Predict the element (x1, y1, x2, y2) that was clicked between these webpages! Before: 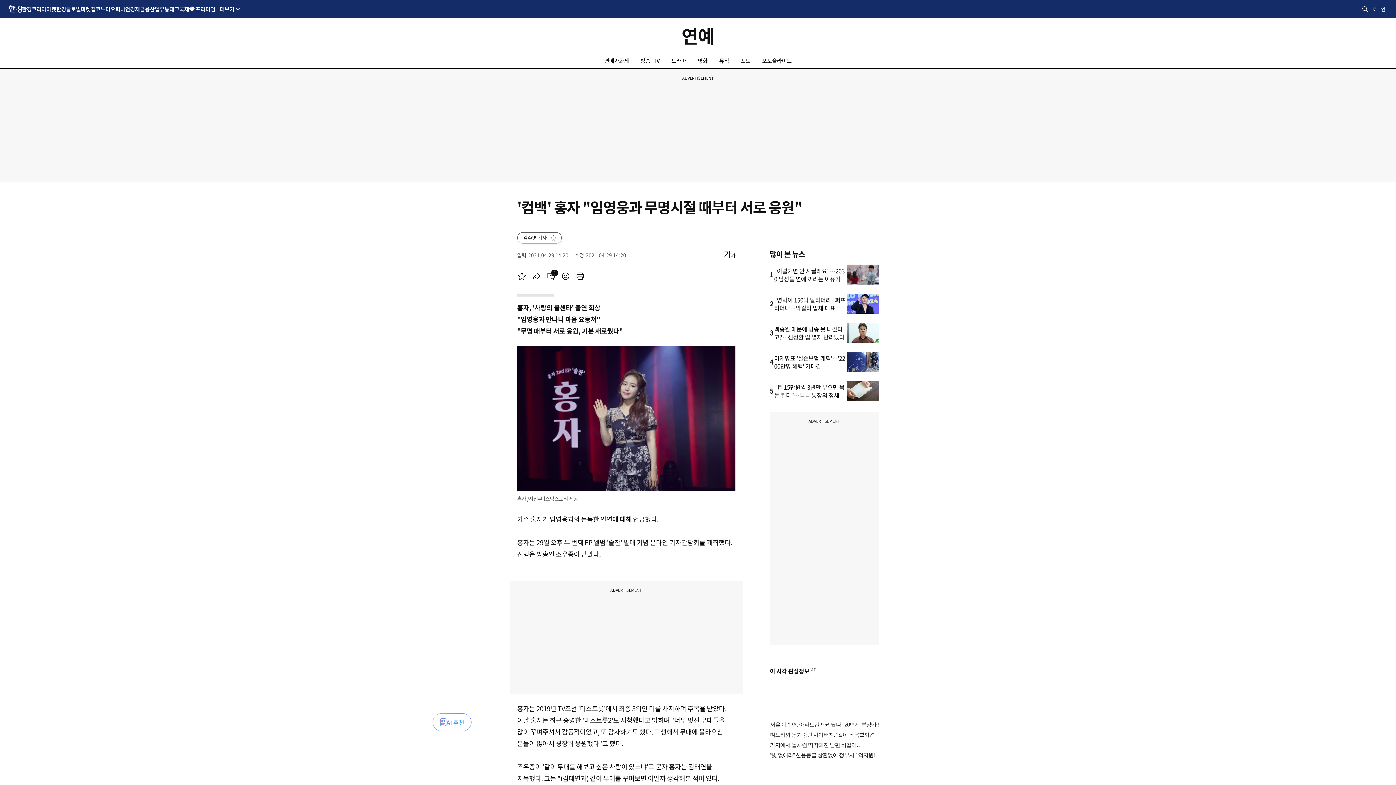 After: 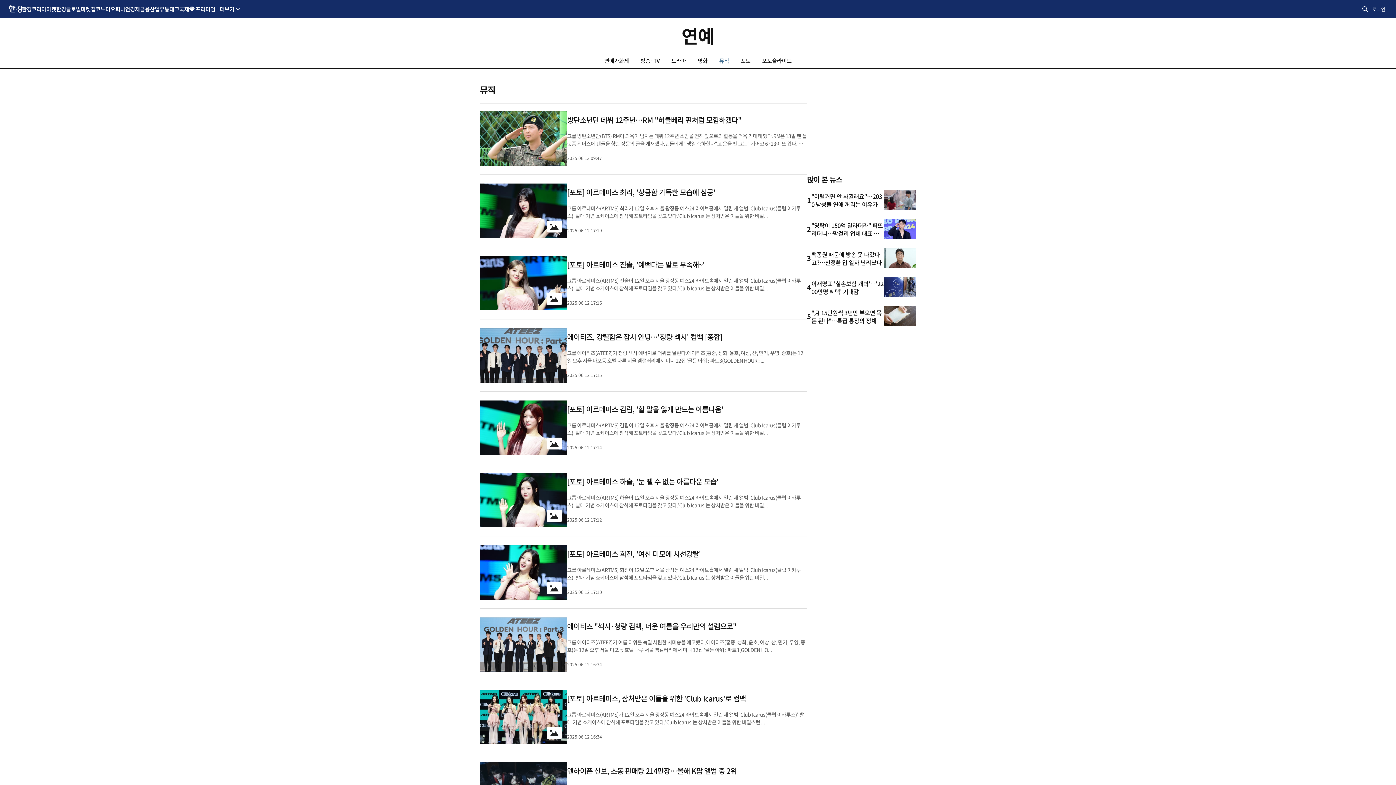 Action: bbox: (719, 57, 729, 64) label: 뮤직